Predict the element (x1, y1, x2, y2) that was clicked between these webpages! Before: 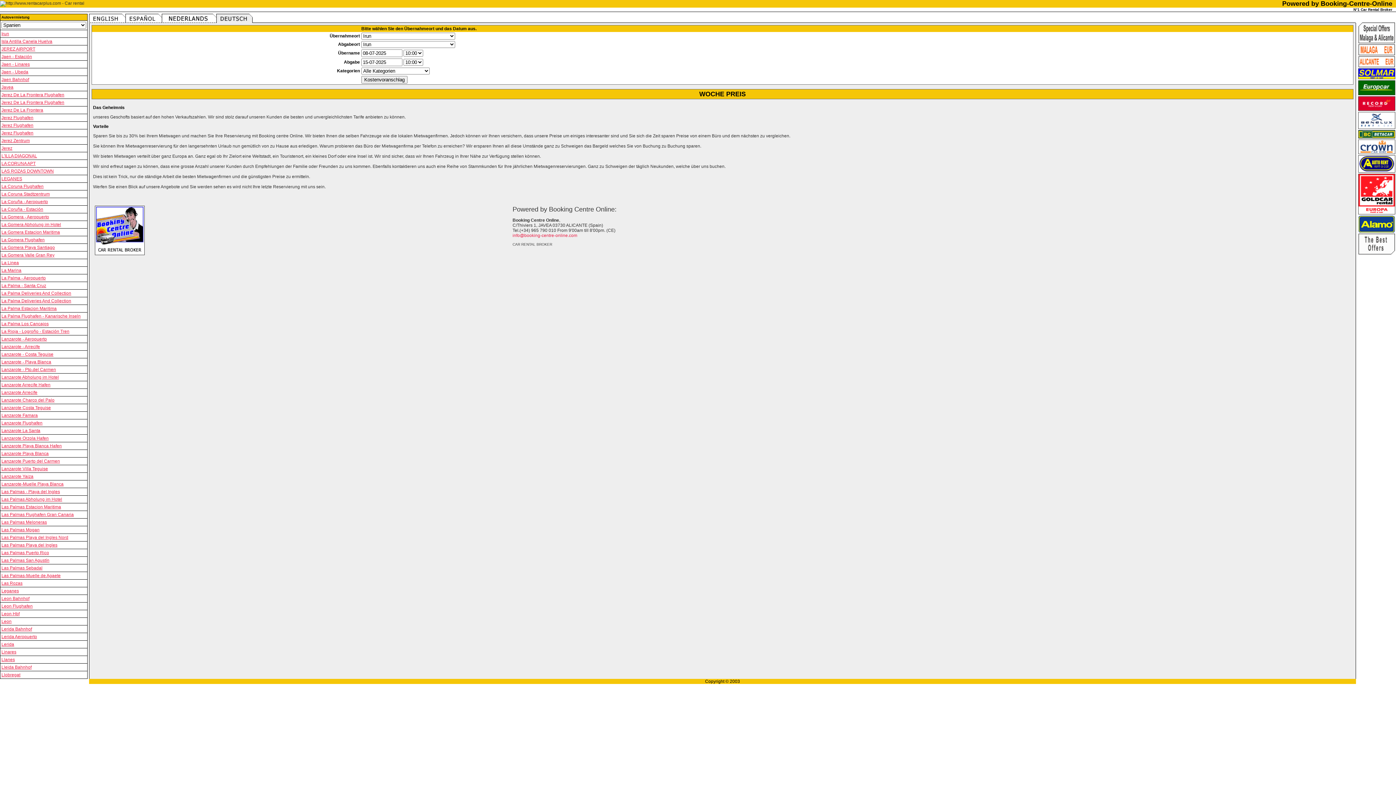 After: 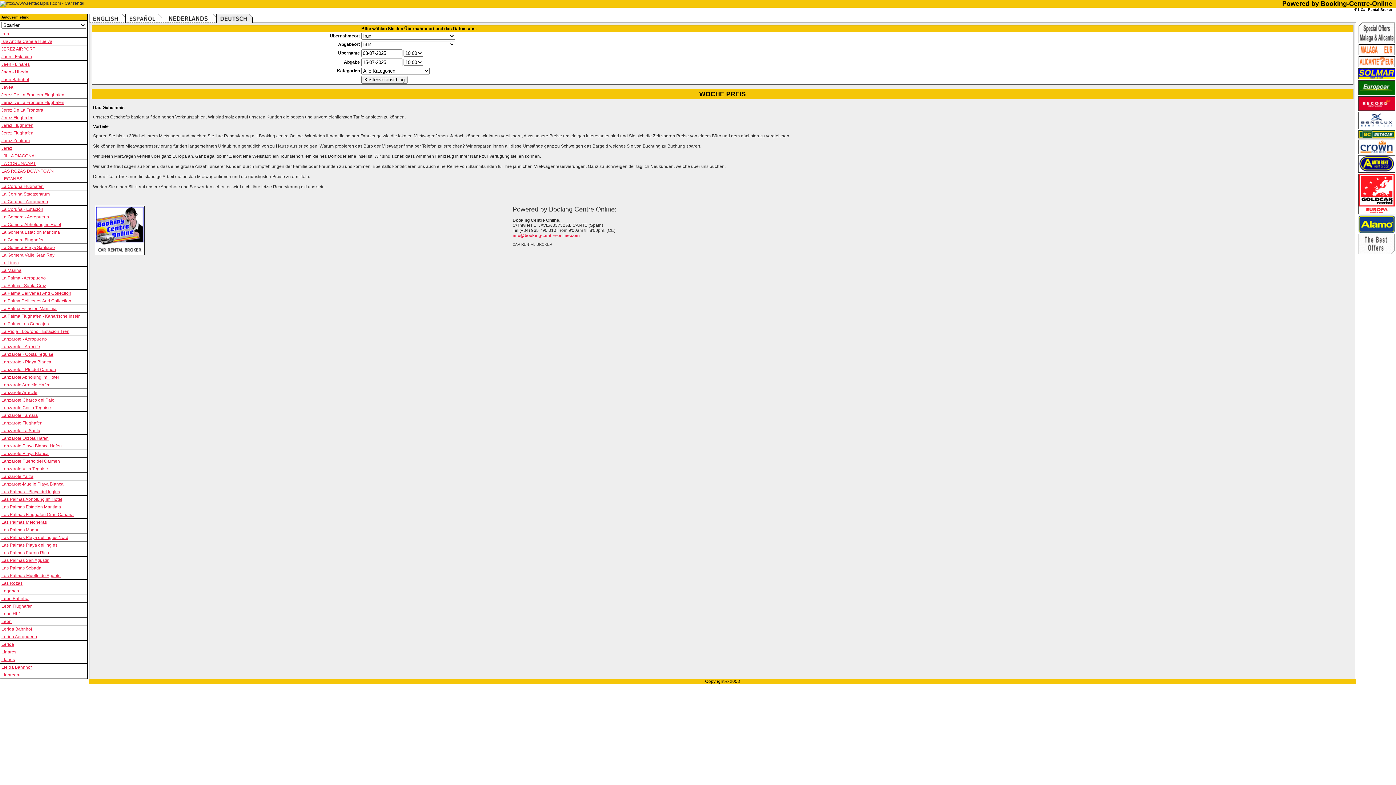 Action: bbox: (512, 233, 577, 238) label: info@booking-centre-online.com